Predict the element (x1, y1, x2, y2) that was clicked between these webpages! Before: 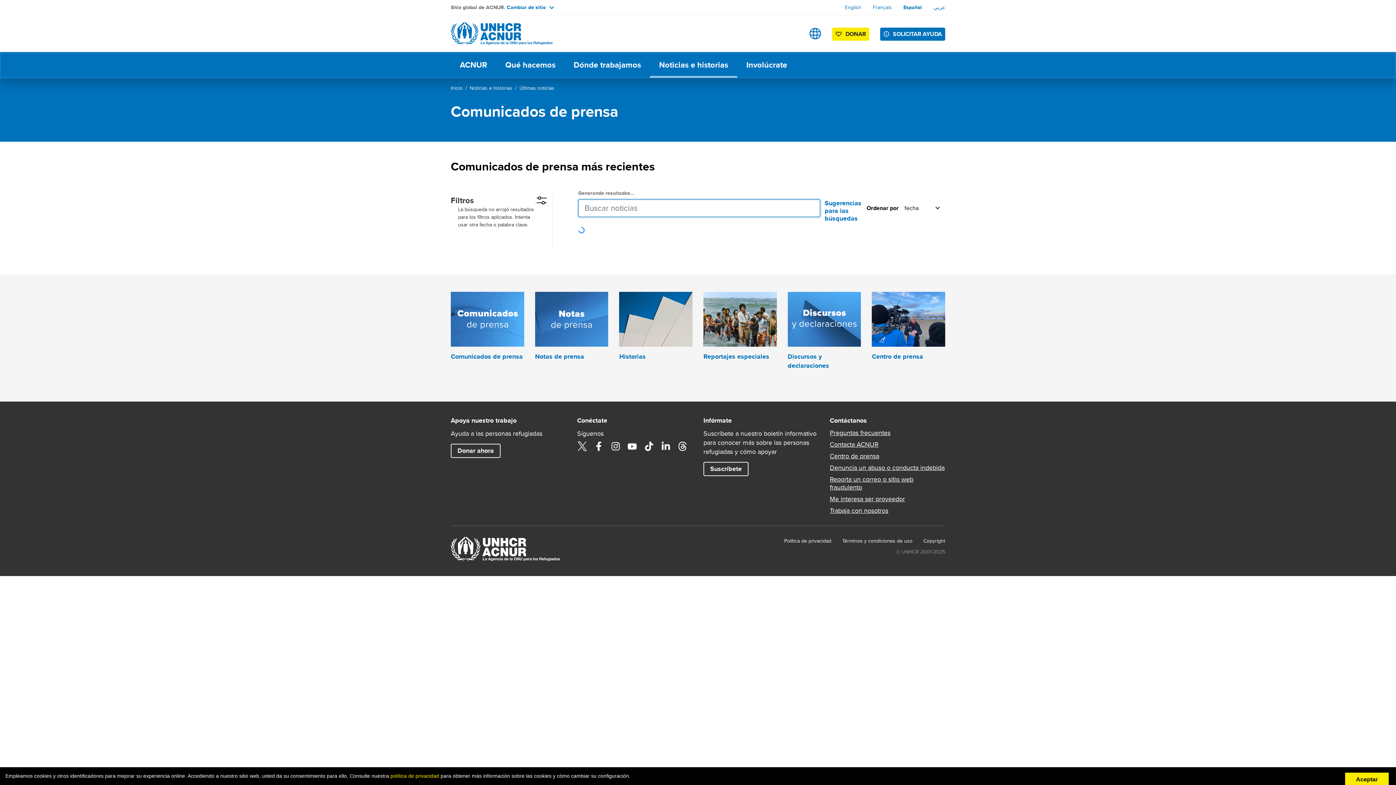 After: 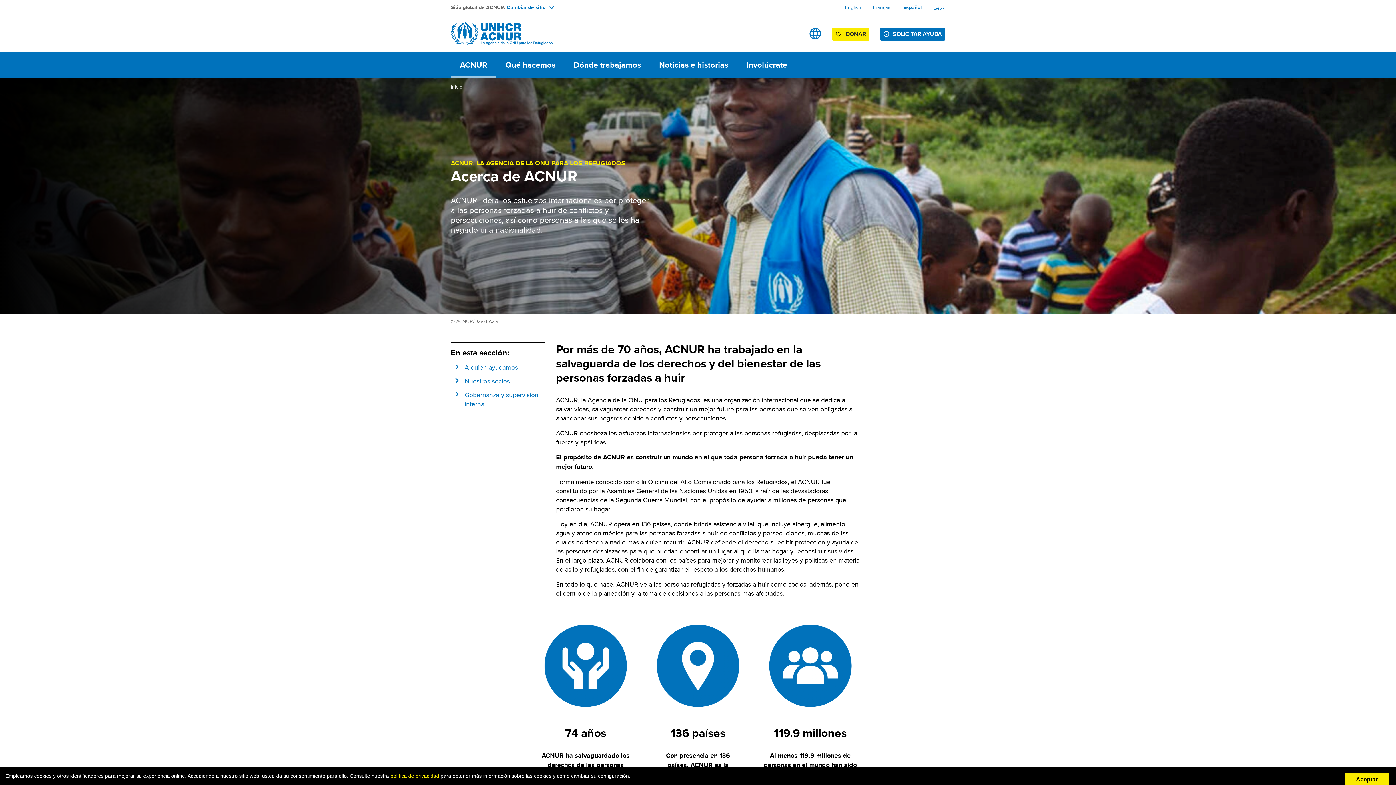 Action: bbox: (450, 52, 496, 77) label: ACNUR